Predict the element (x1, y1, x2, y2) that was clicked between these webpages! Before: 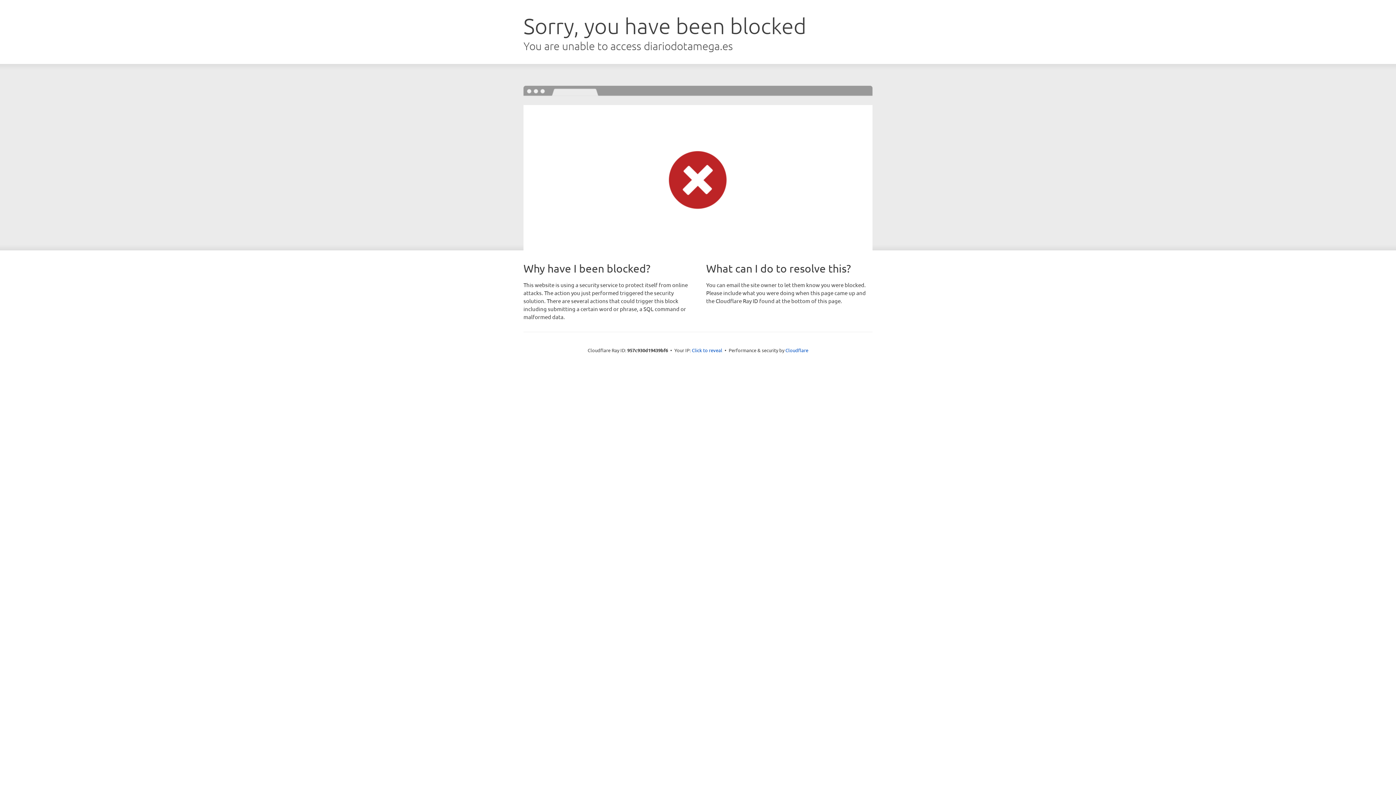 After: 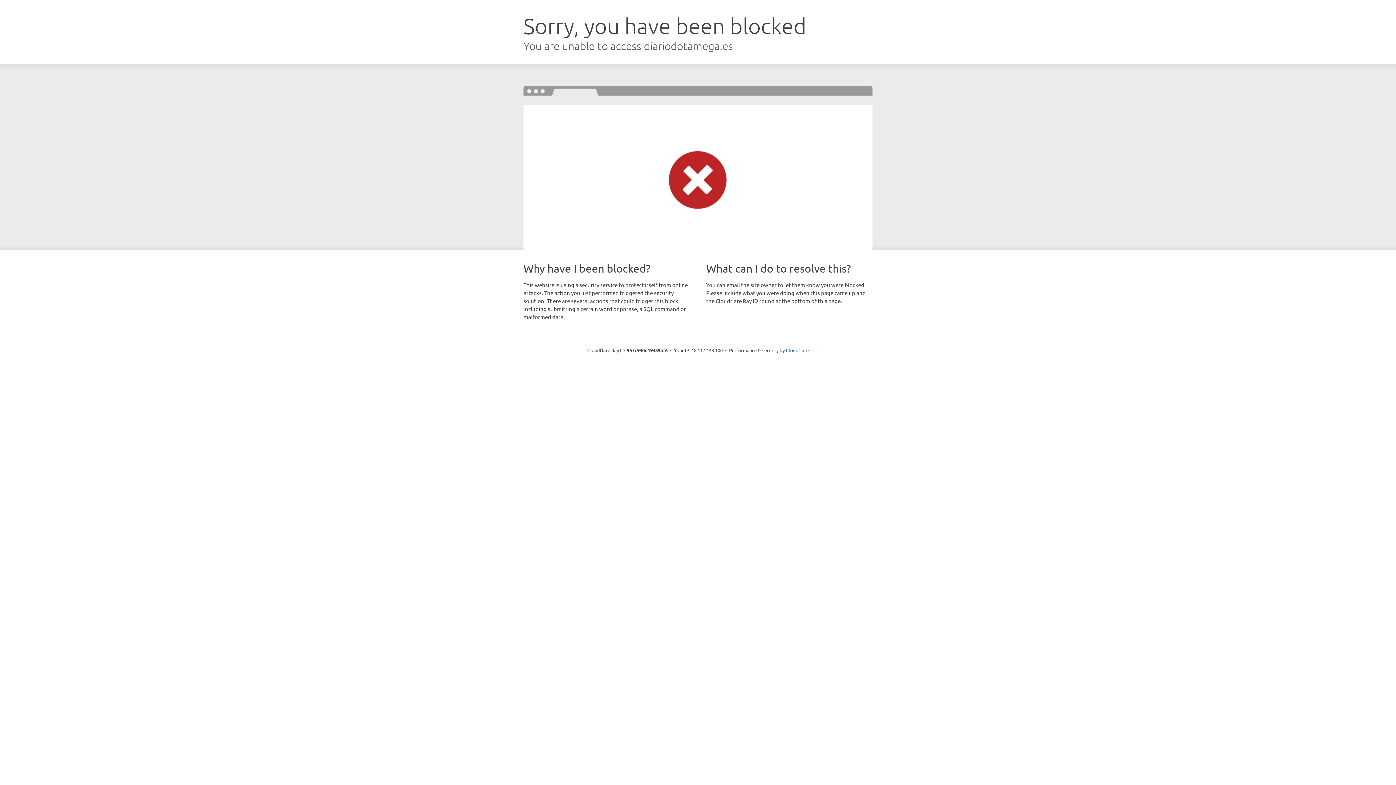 Action: label: Click to reveal bbox: (692, 346, 722, 353)